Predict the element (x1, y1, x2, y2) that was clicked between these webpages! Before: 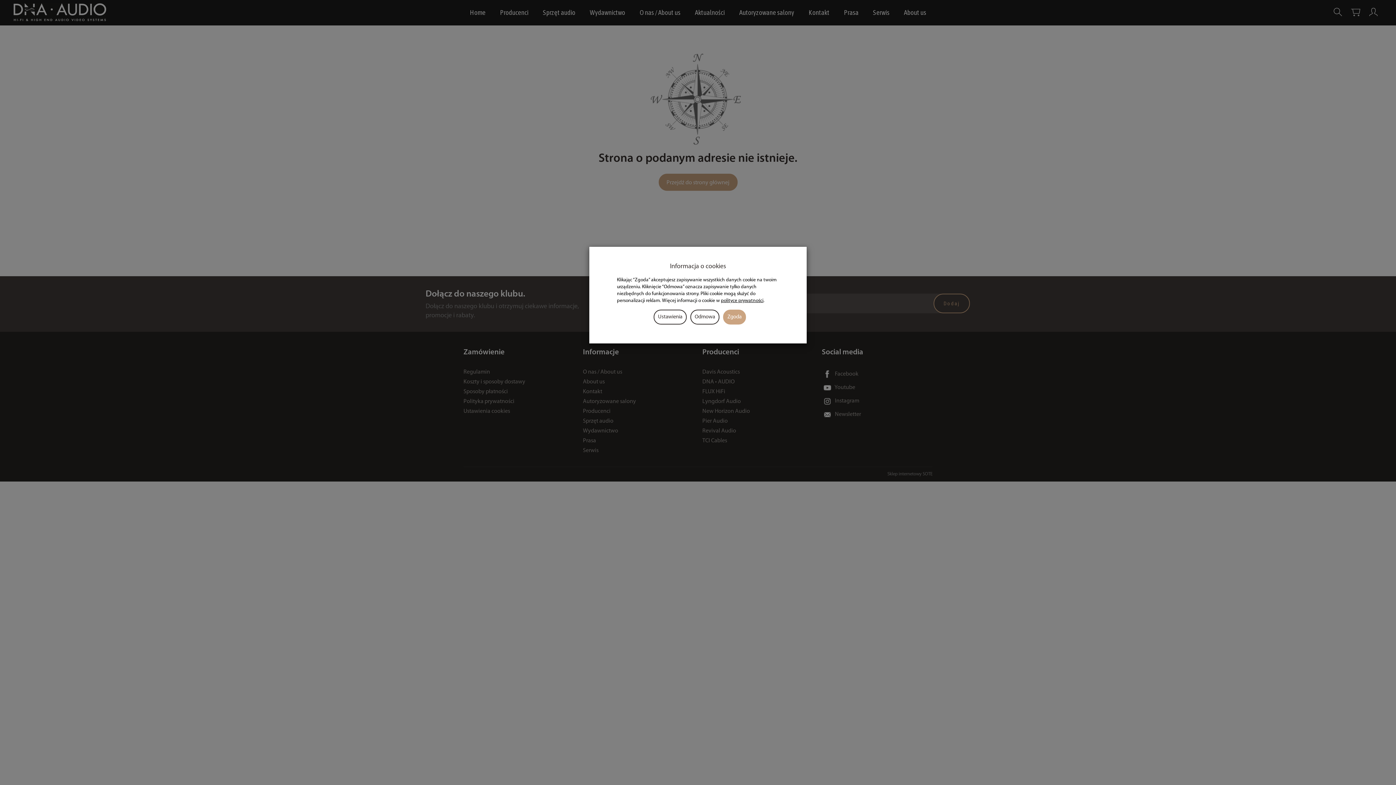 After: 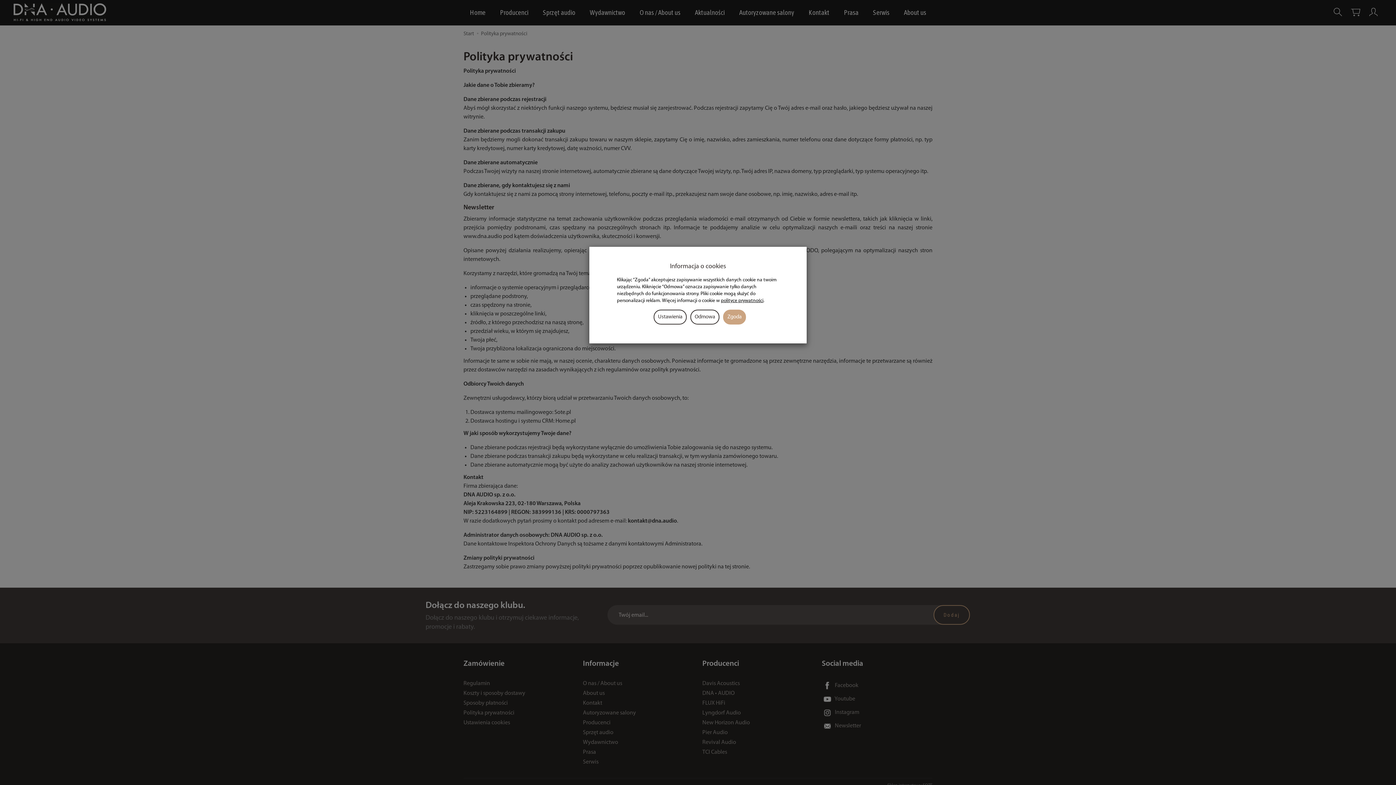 Action: bbox: (721, 298, 763, 303) label: polityce prywatności